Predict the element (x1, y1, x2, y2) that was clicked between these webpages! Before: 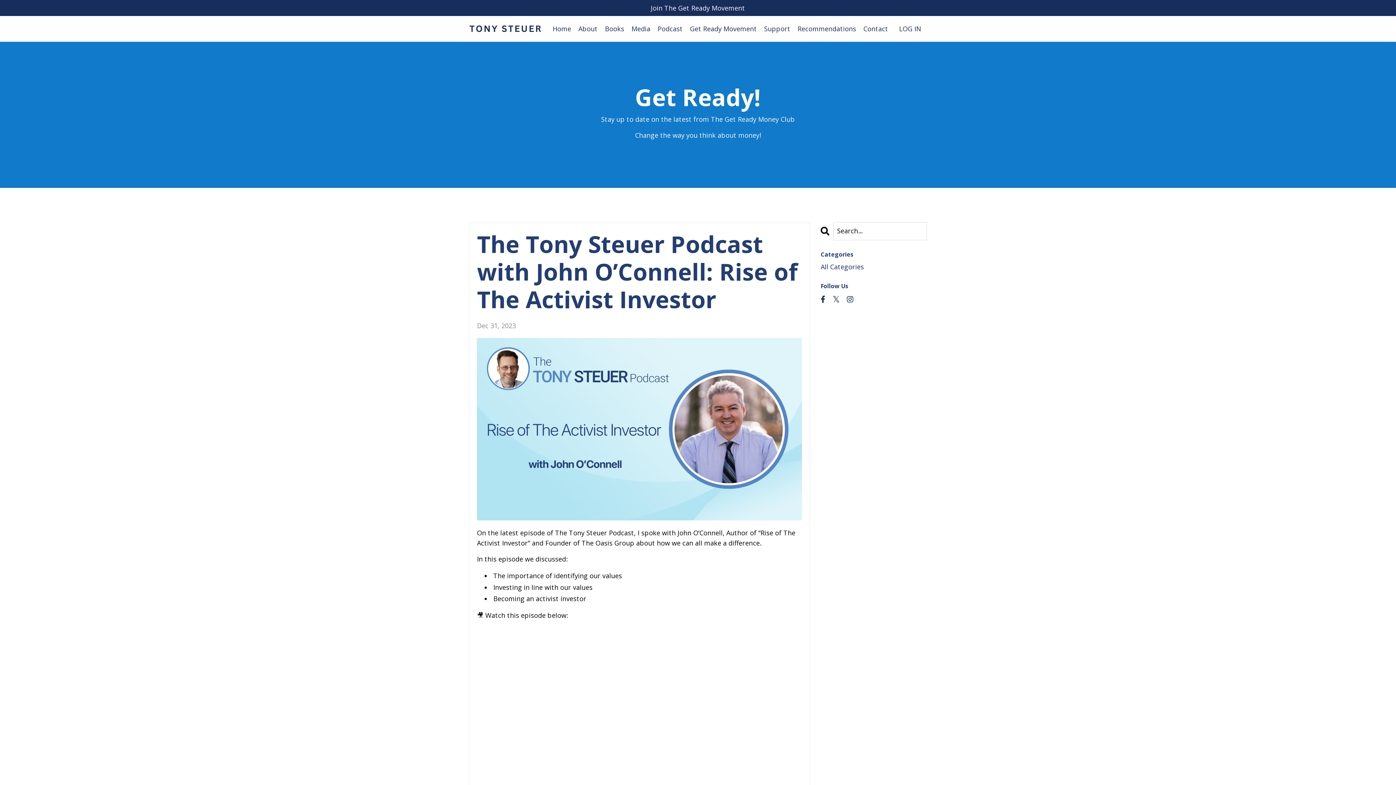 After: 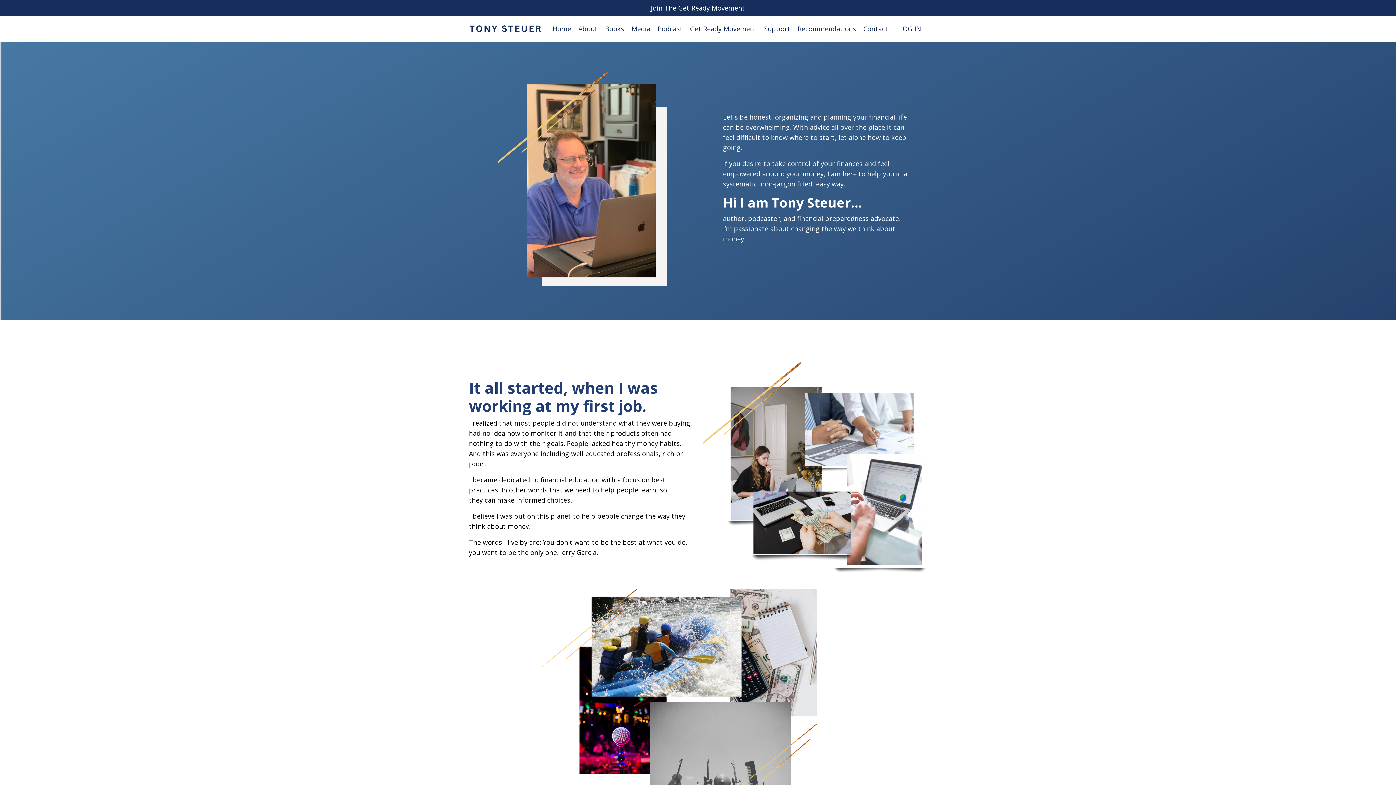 Action: label: About bbox: (578, 23, 597, 33)